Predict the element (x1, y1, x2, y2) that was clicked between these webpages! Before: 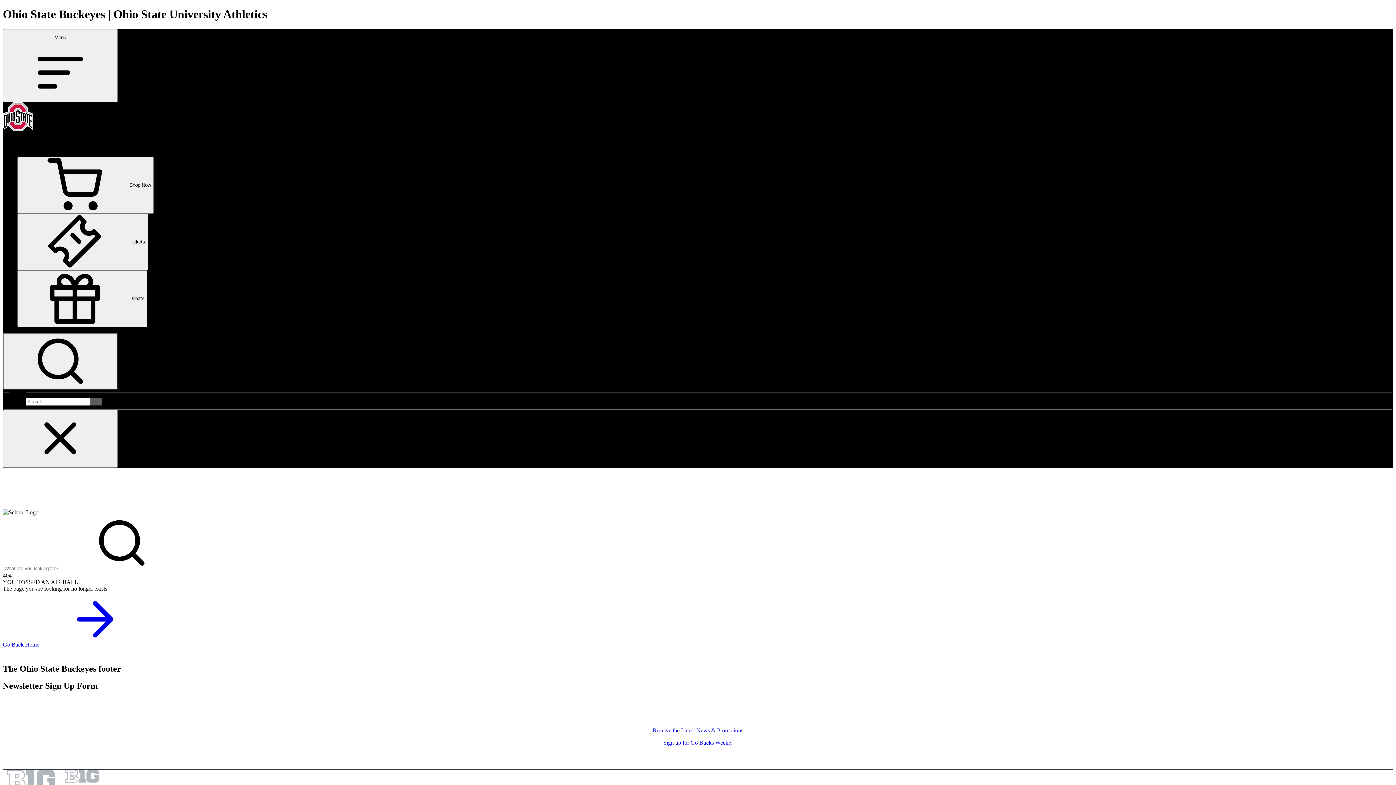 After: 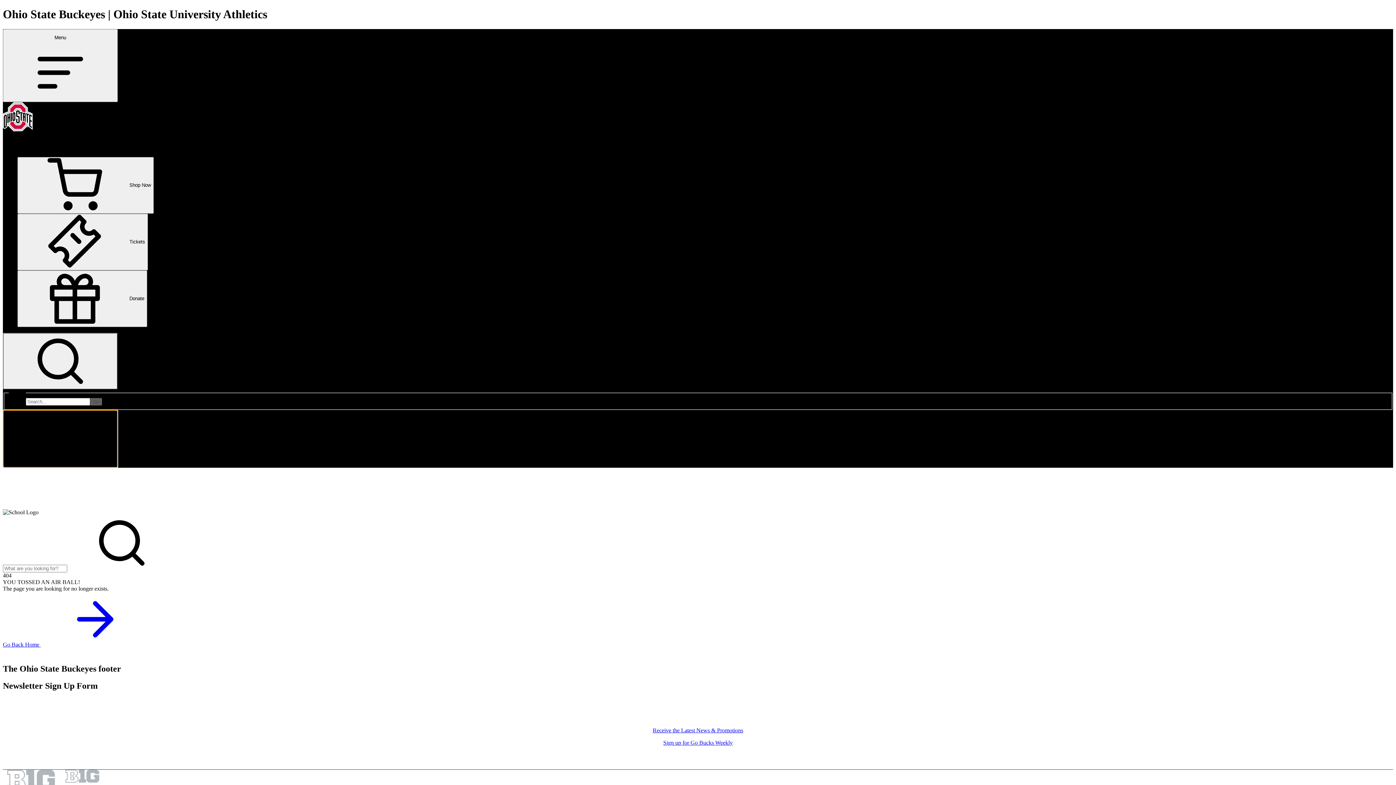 Action: label: Close Search bbox: (2, 410, 117, 468)